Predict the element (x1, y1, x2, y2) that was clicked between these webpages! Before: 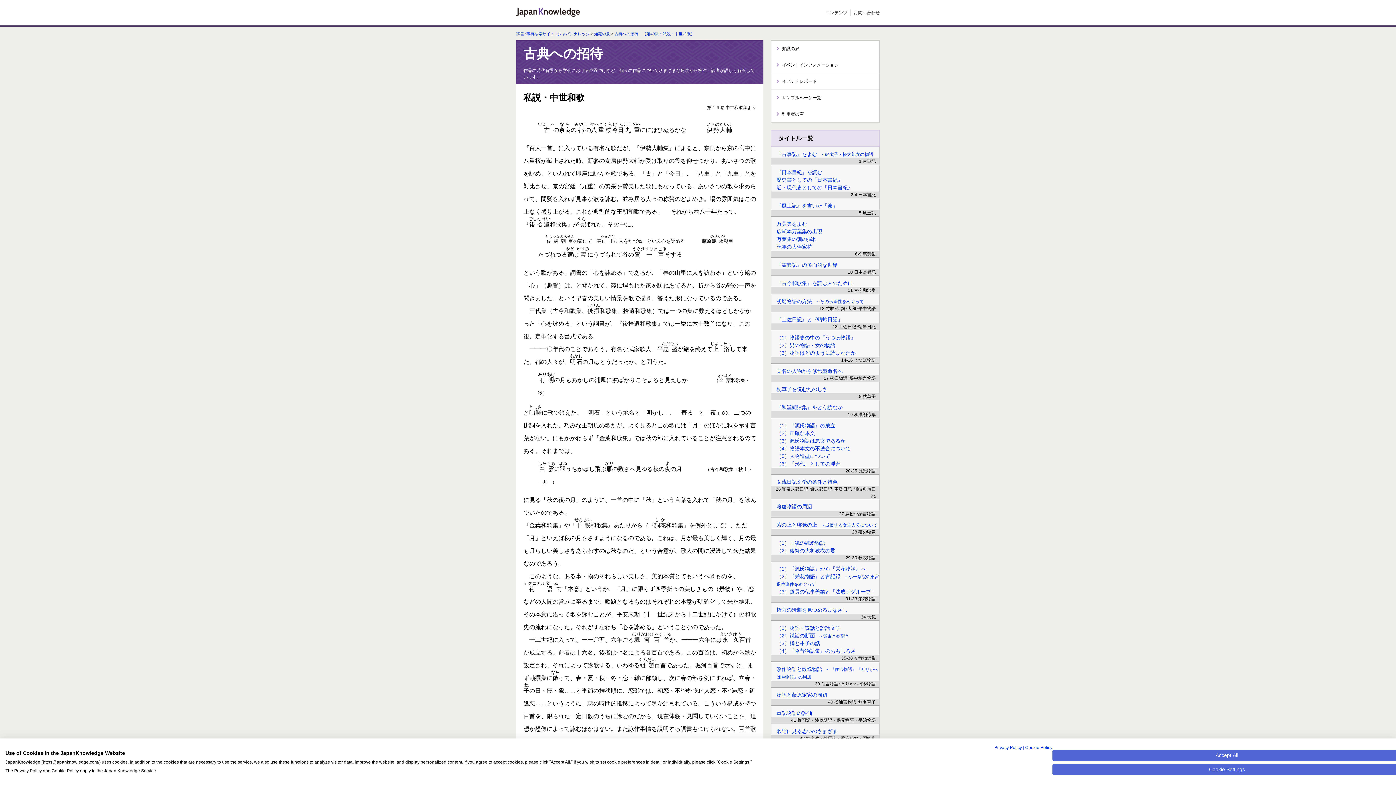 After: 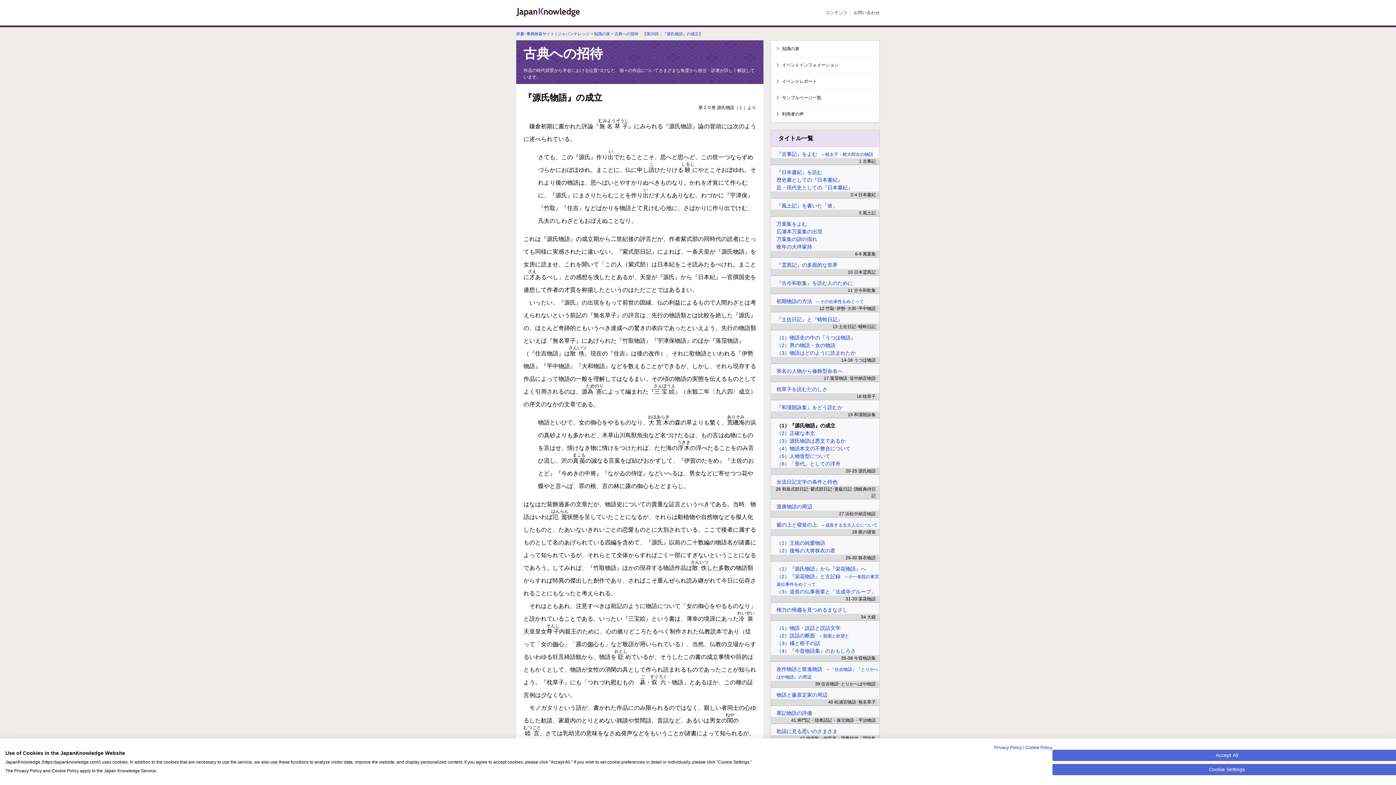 Action: bbox: (776, 422, 879, 429) label: （1）『源氏物語』の成立